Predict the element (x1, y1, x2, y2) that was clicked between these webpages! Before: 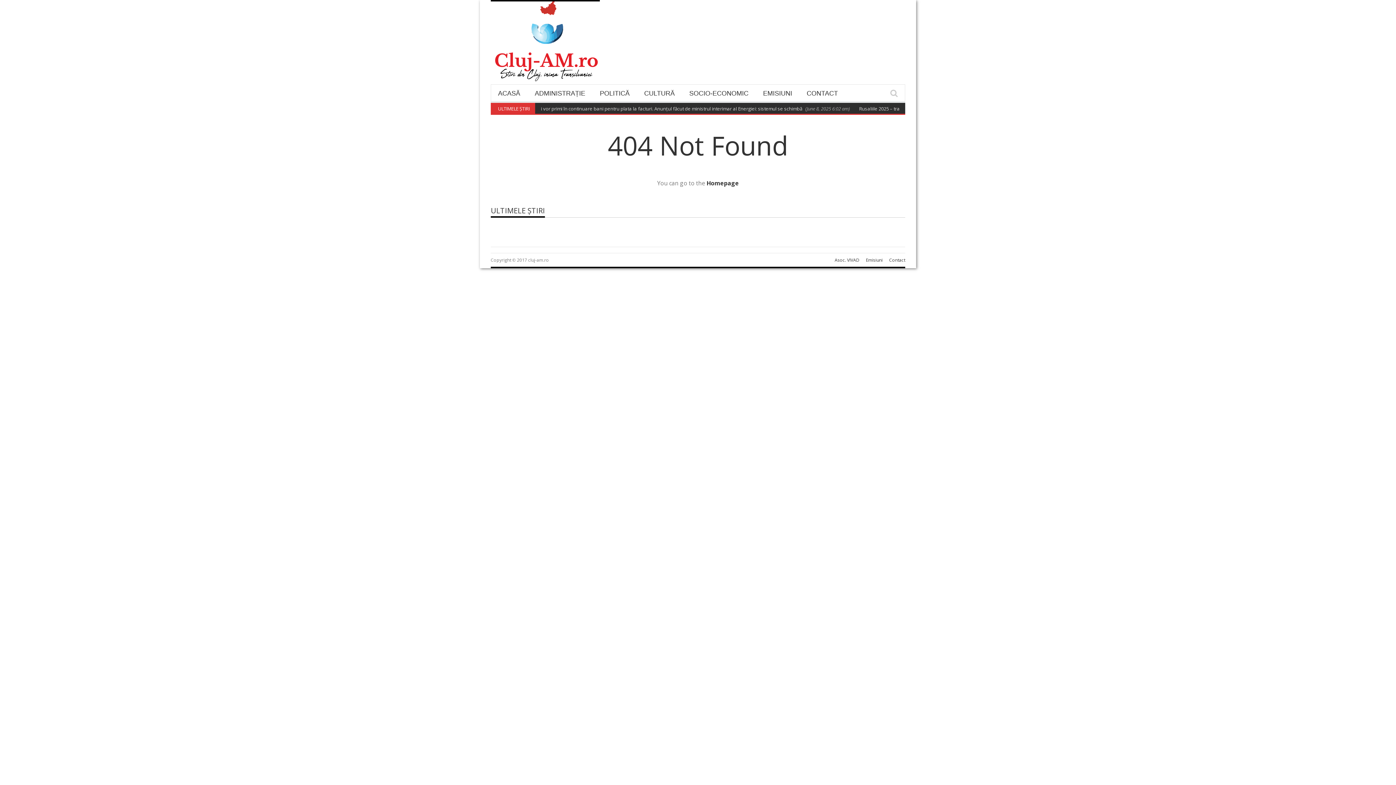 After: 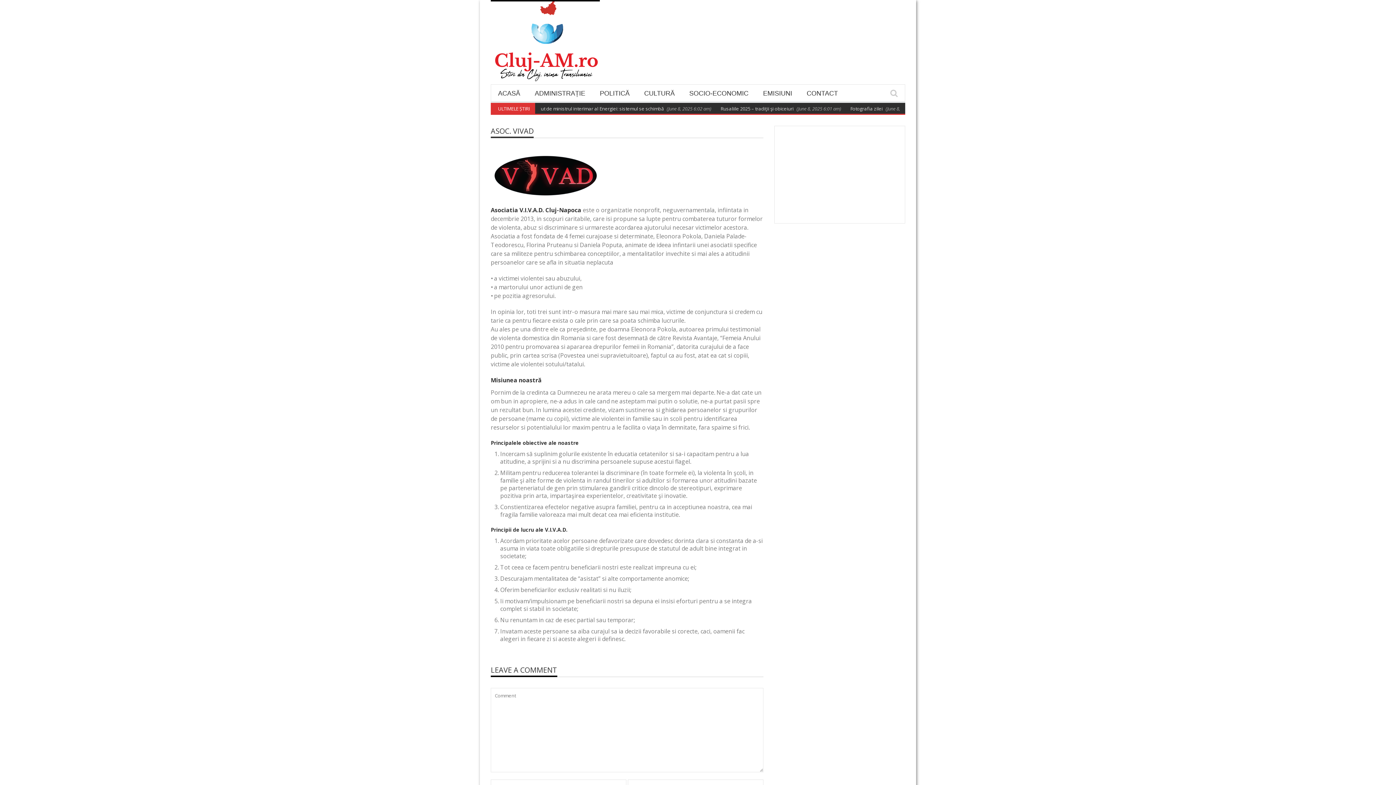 Action: label: Asoc. VIVAD bbox: (834, 257, 859, 263)